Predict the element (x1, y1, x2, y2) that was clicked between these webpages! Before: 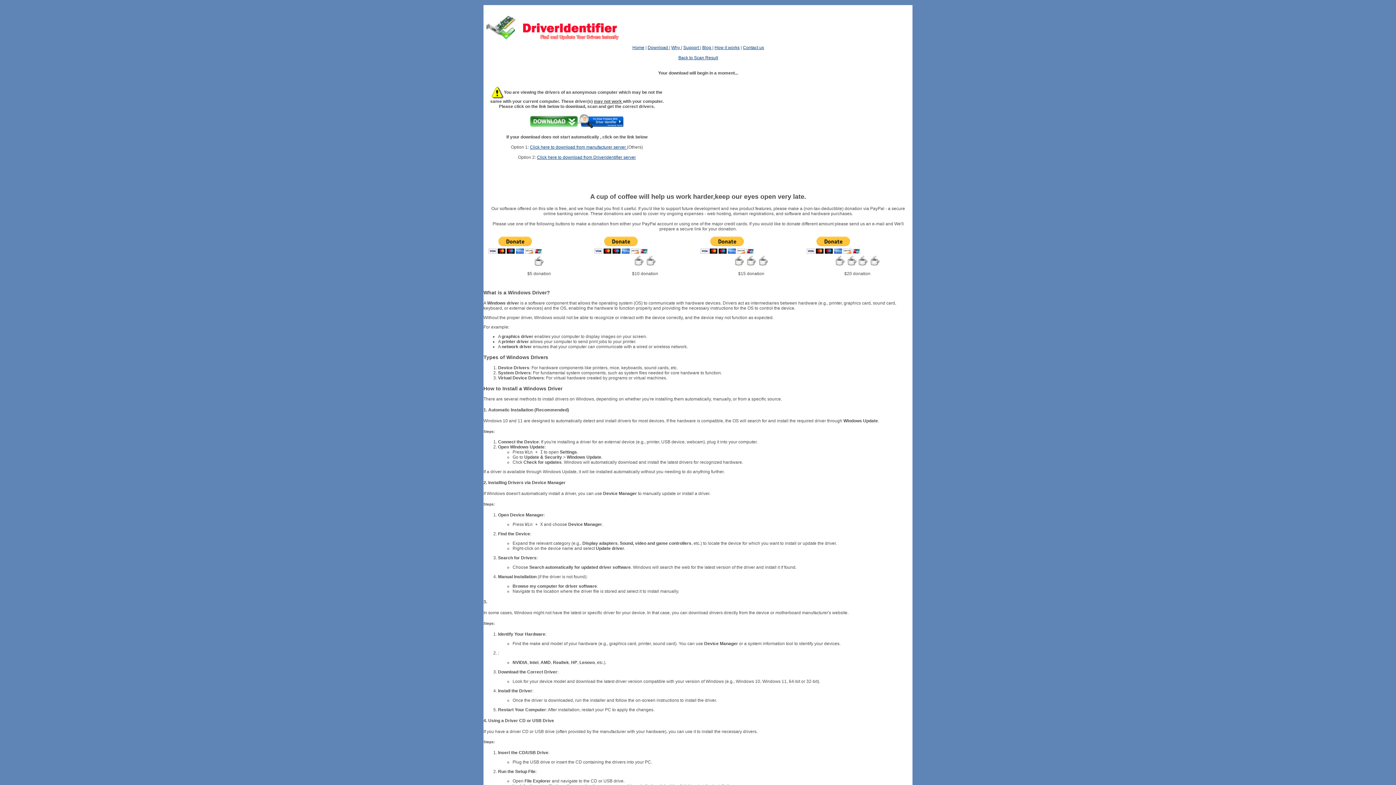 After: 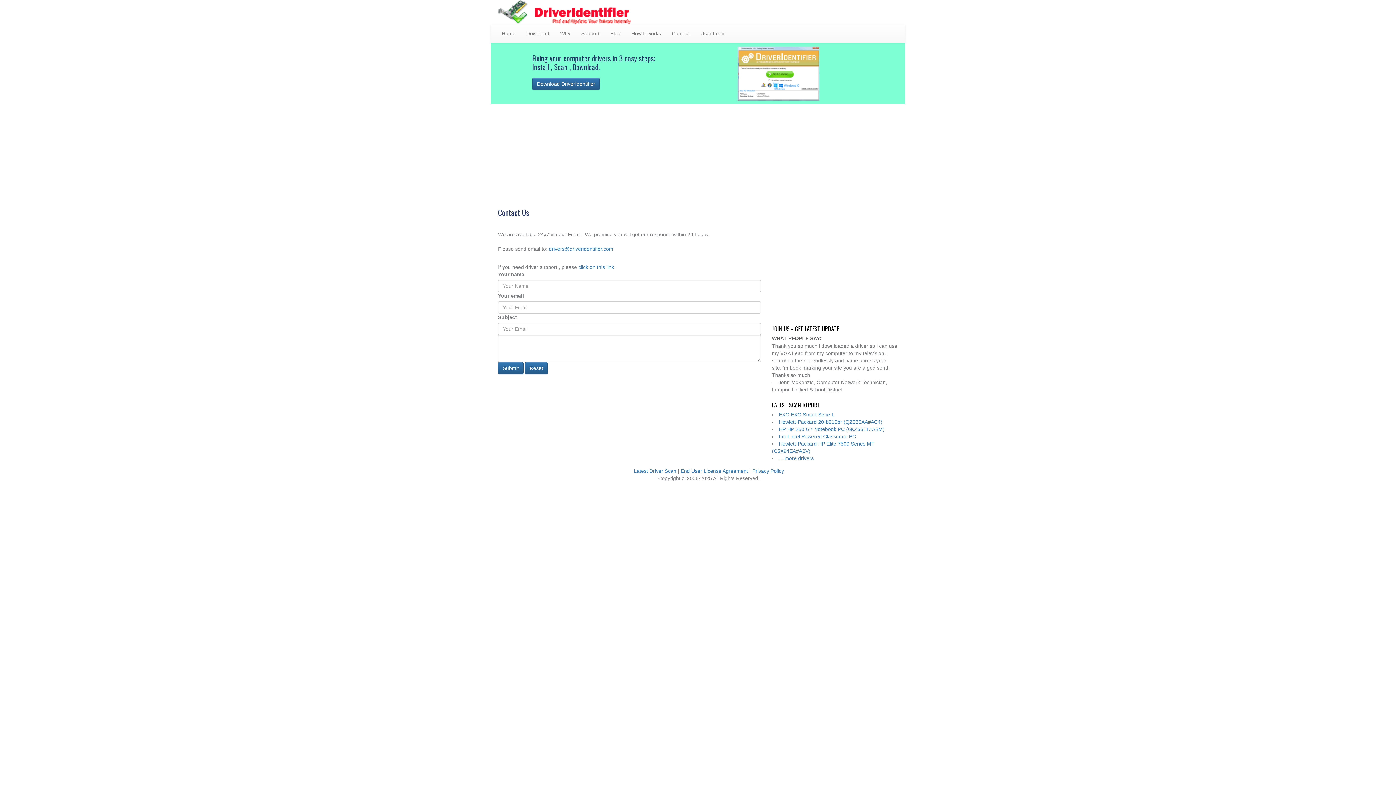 Action: label: Contact us bbox: (743, 45, 764, 50)